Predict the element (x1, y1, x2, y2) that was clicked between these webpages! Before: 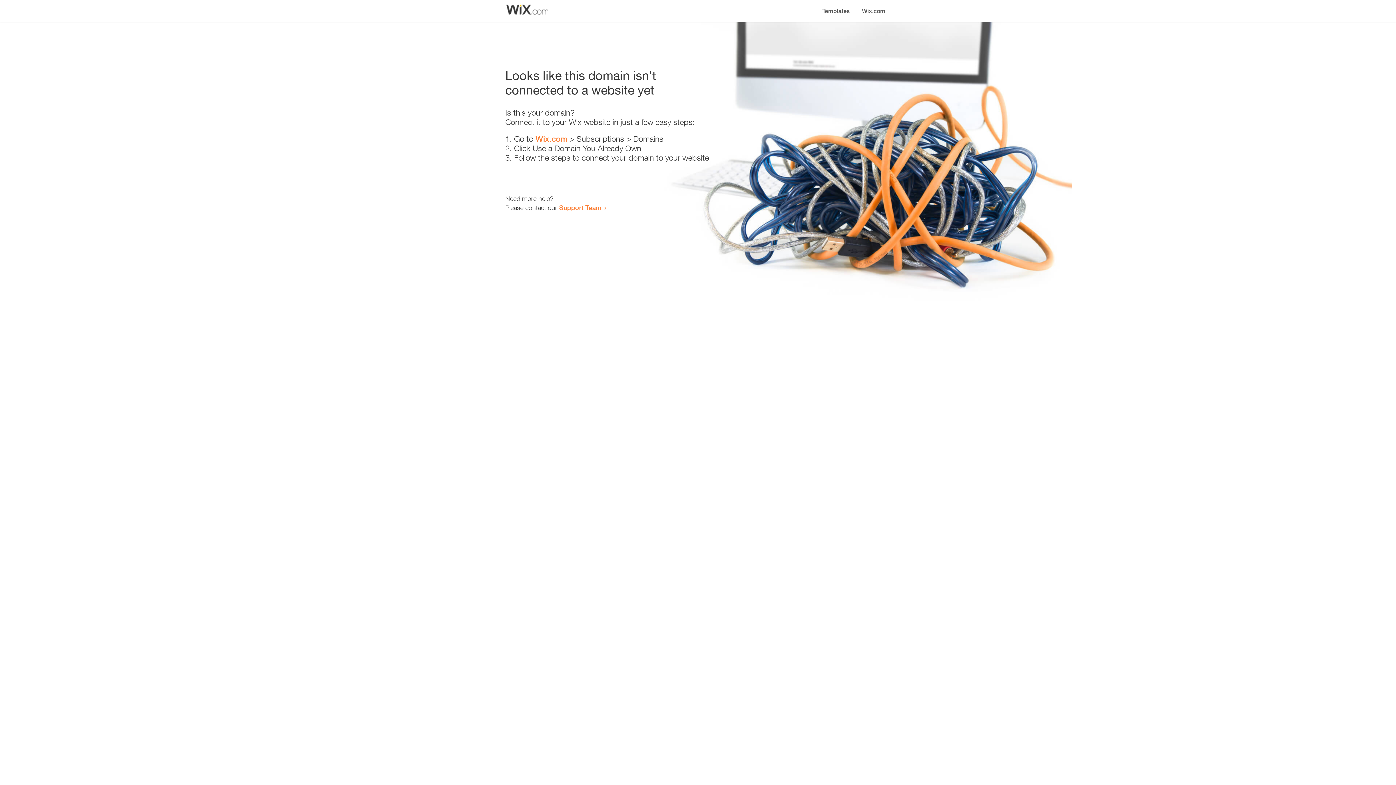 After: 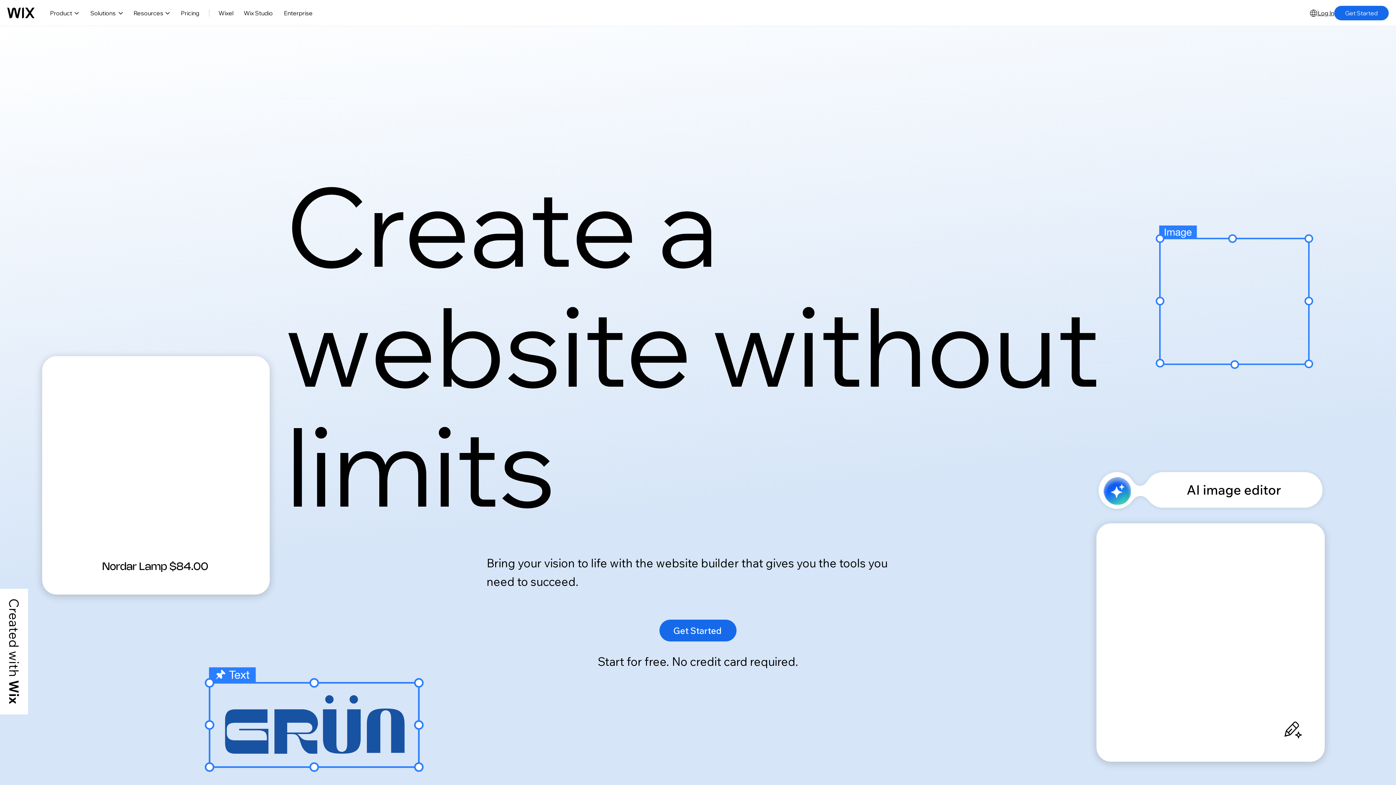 Action: bbox: (535, 134, 567, 143) label: Wix.com